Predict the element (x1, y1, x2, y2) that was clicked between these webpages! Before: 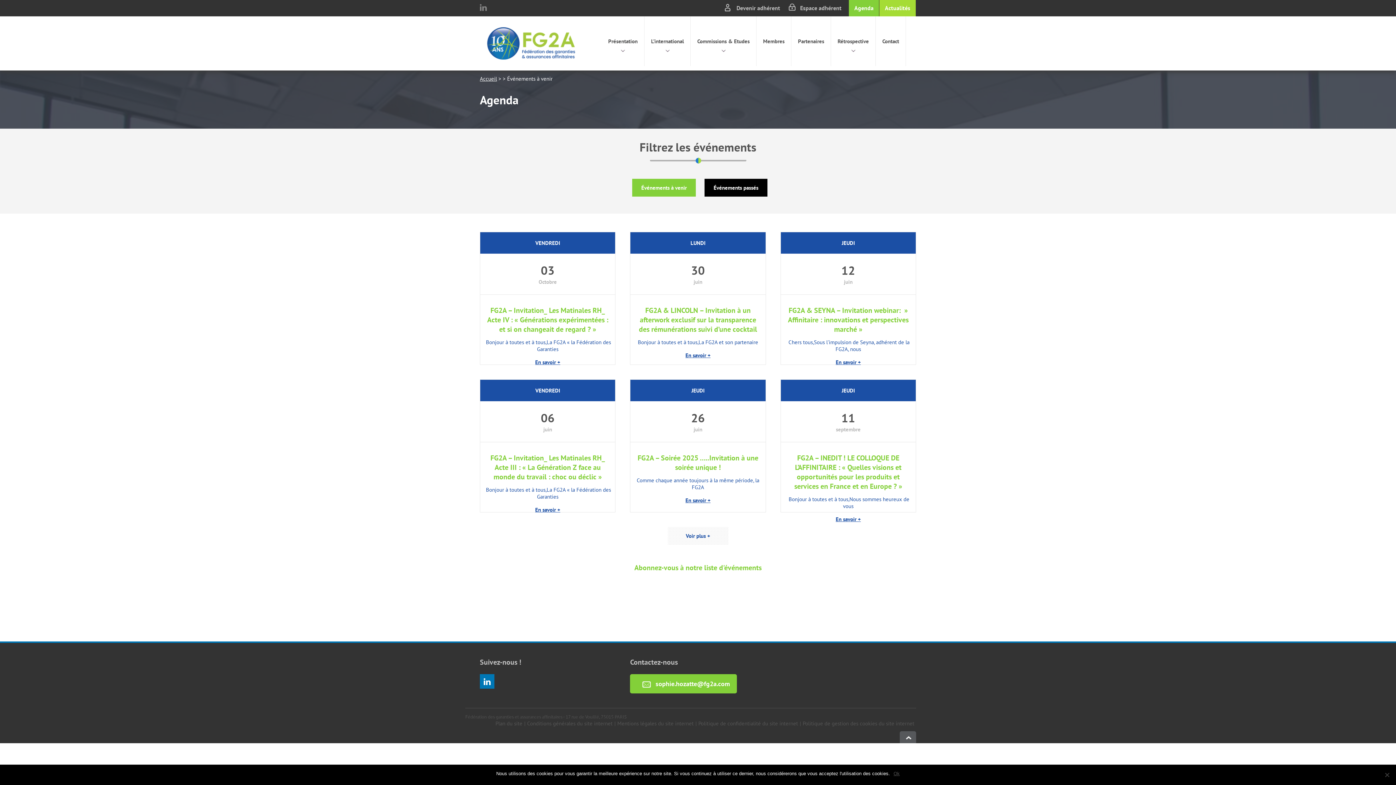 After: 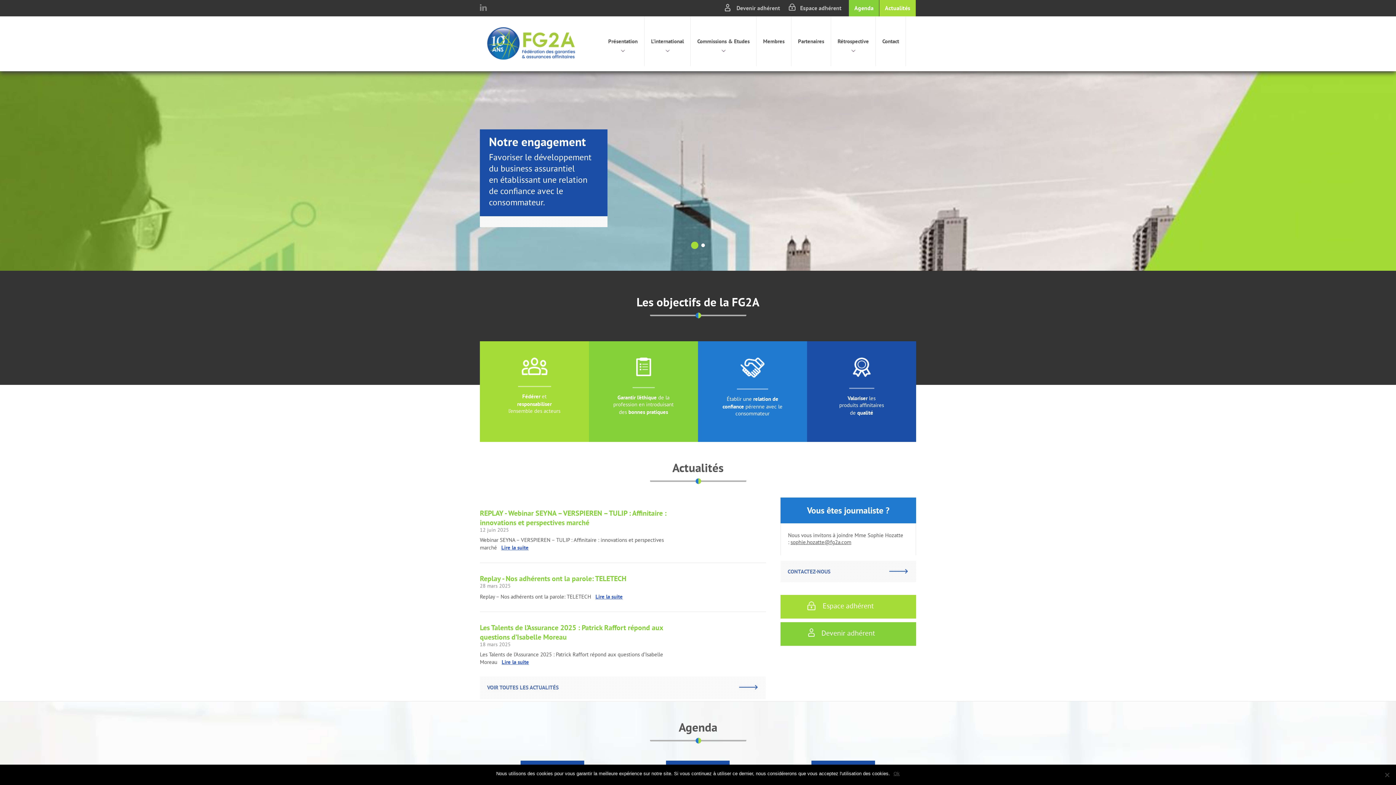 Action: label: Accueil bbox: (480, 76, 497, 82)